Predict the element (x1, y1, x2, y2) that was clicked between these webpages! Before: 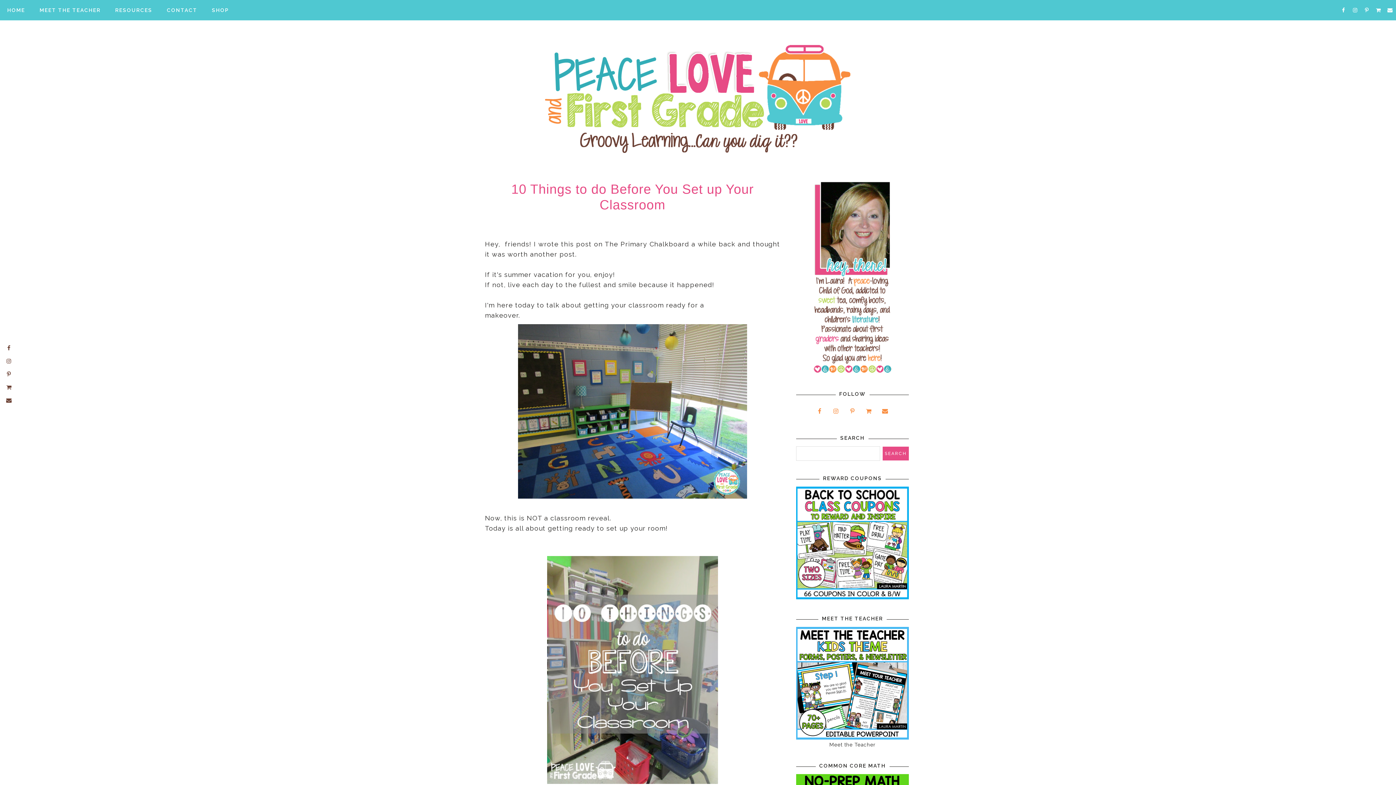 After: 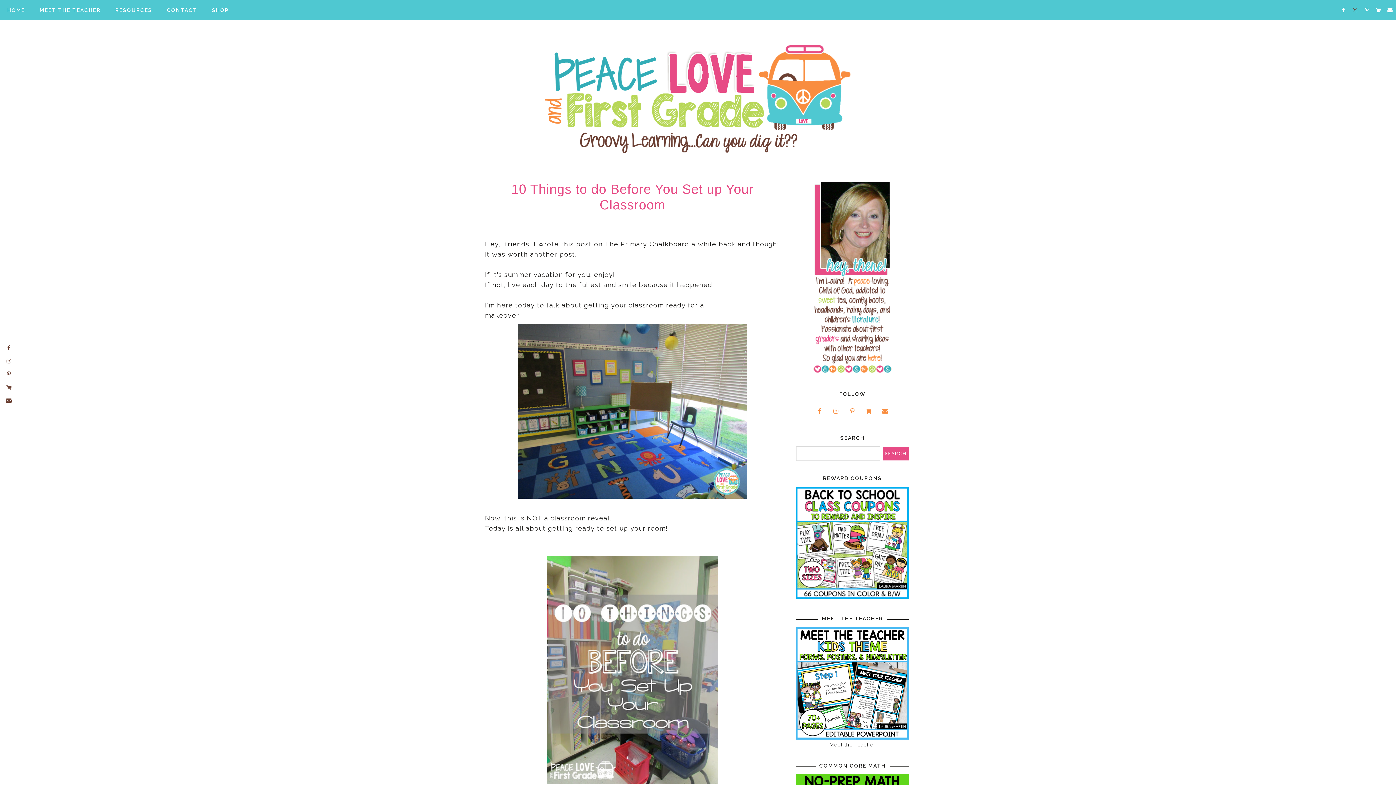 Action: bbox: (1350, 0, 1360, 13)